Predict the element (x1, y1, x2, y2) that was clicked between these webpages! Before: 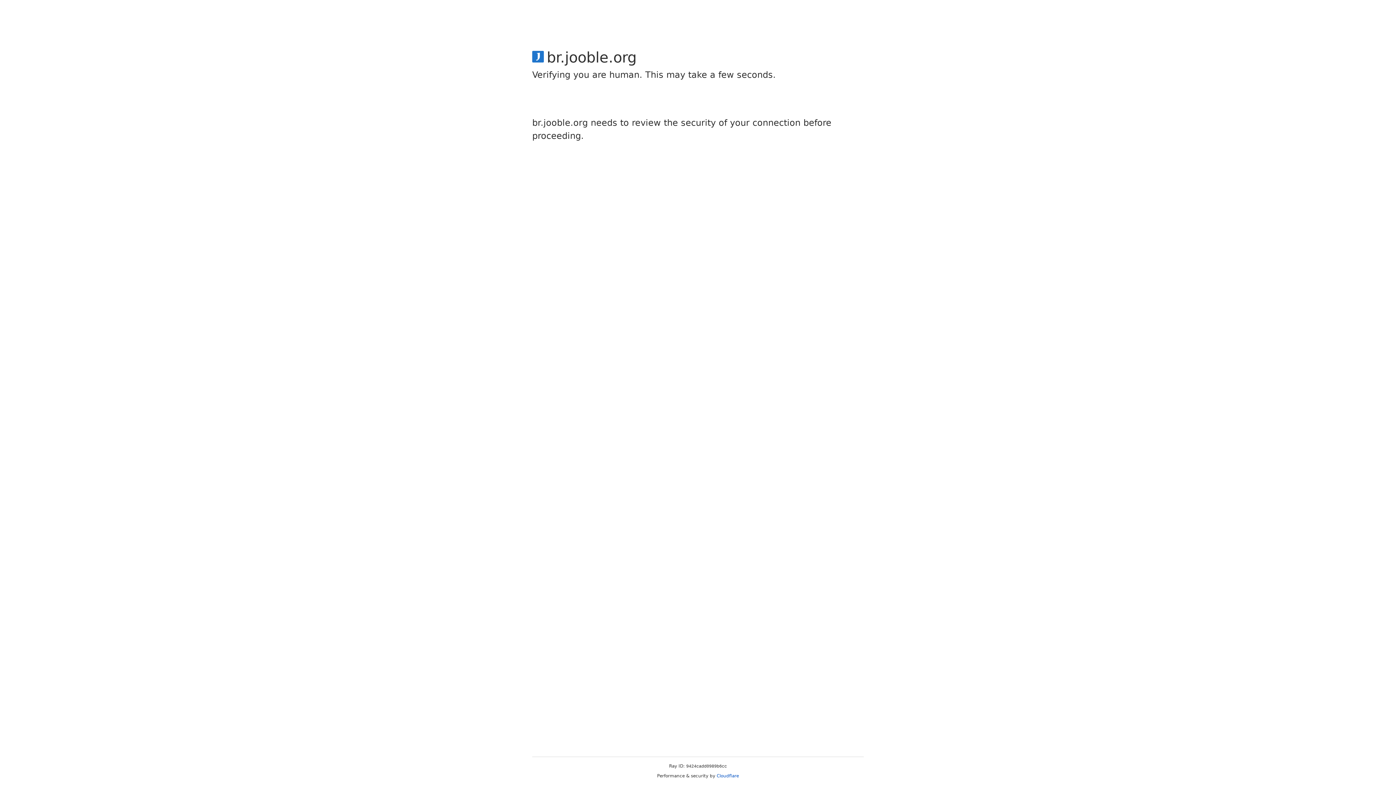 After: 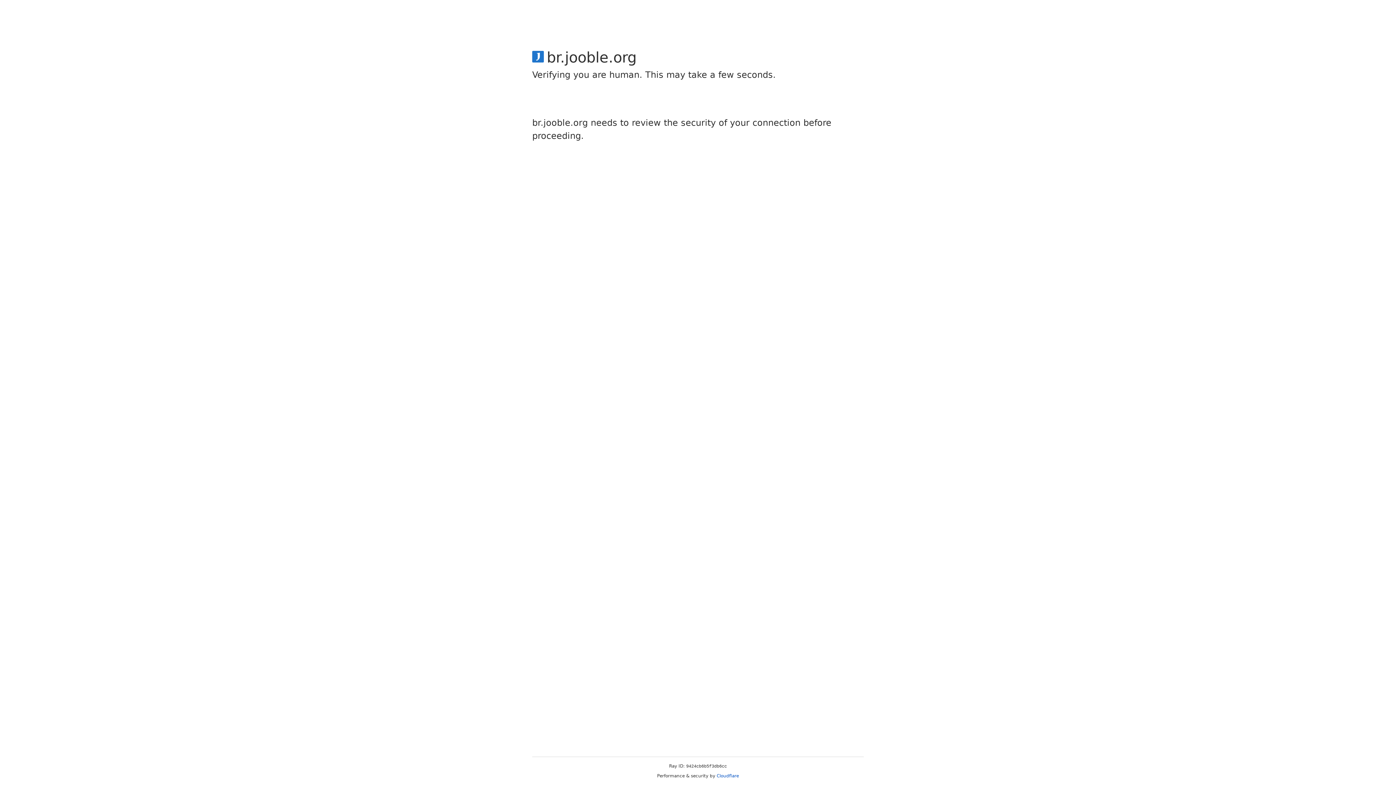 Action: bbox: (716, 773, 739, 778) label: Cloudflare